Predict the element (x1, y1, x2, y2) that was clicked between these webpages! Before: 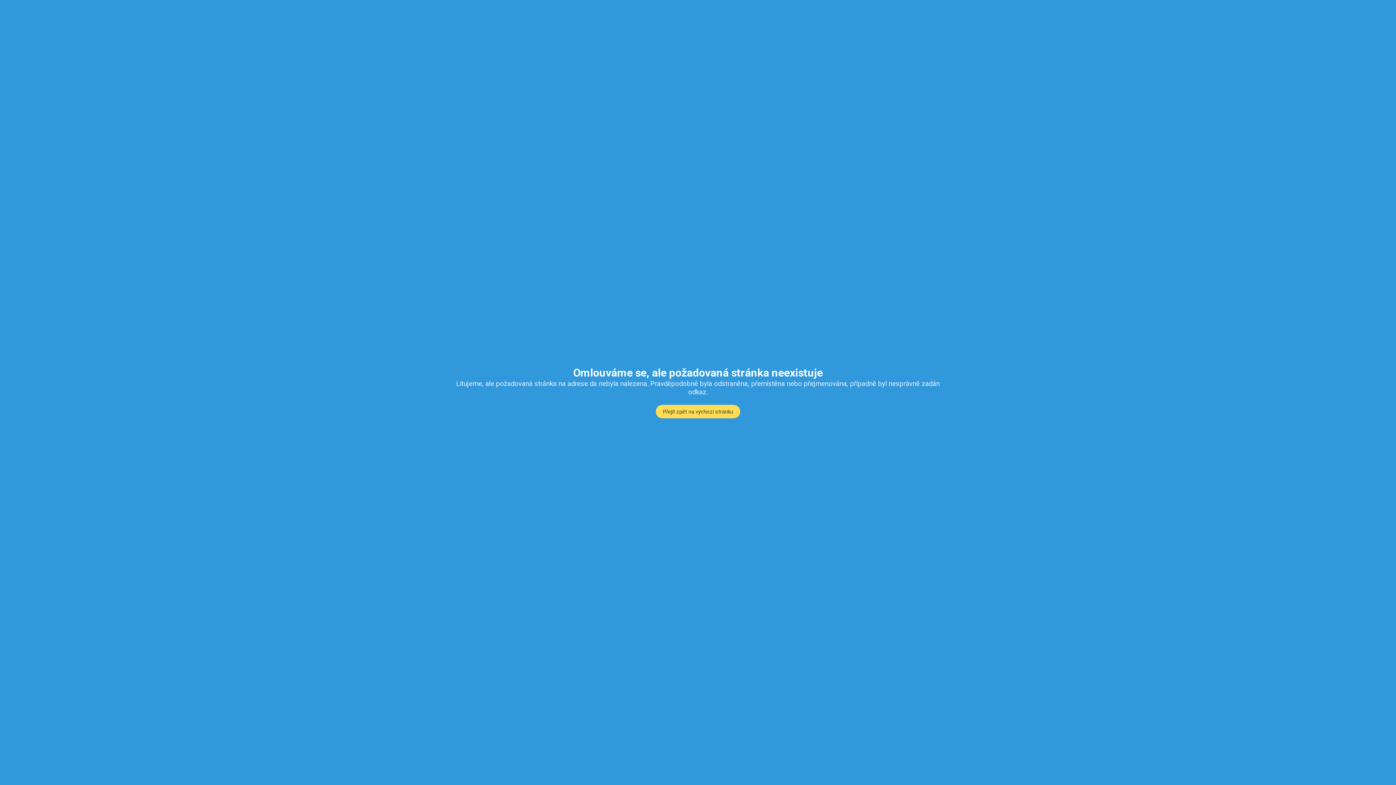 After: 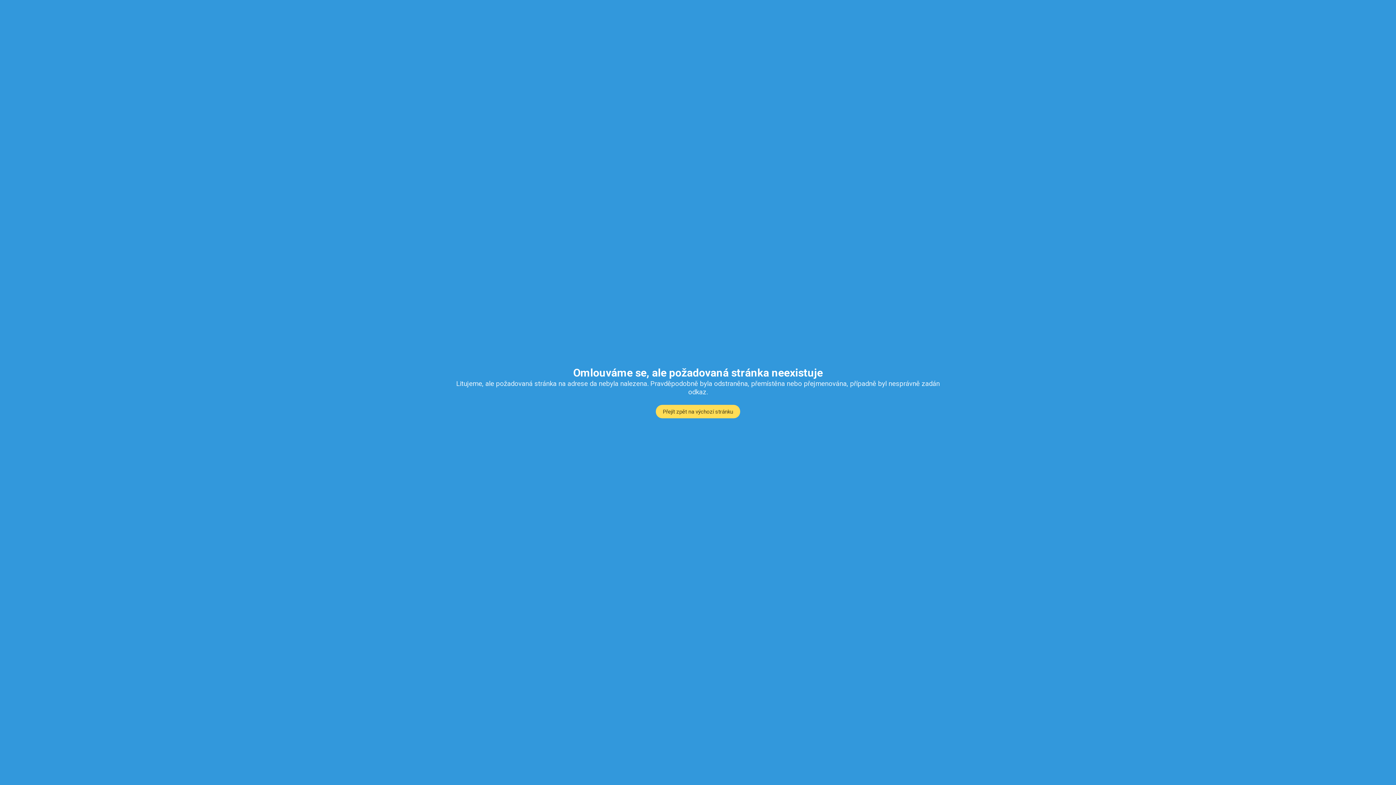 Action: bbox: (655, 405, 740, 418) label: Přejít zpět na výchozí stránku